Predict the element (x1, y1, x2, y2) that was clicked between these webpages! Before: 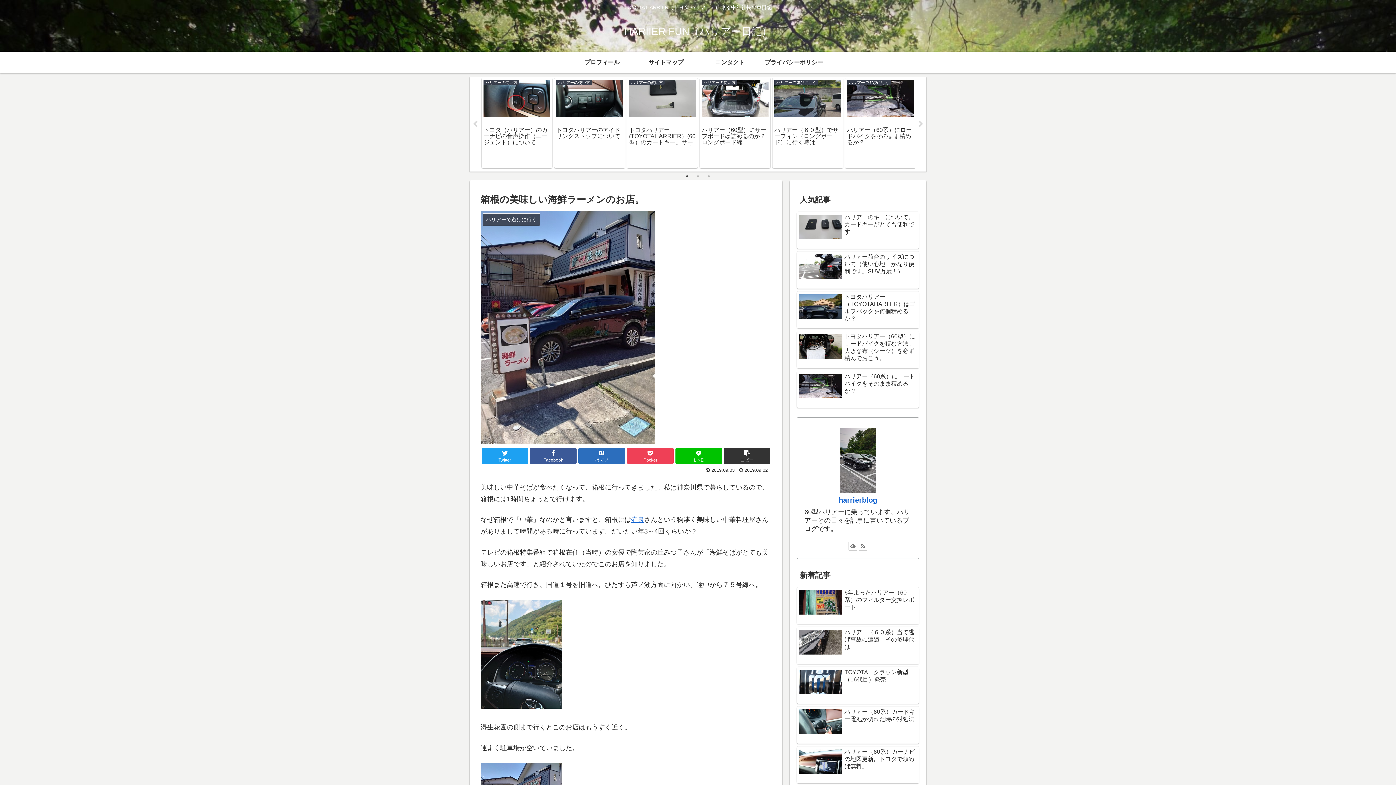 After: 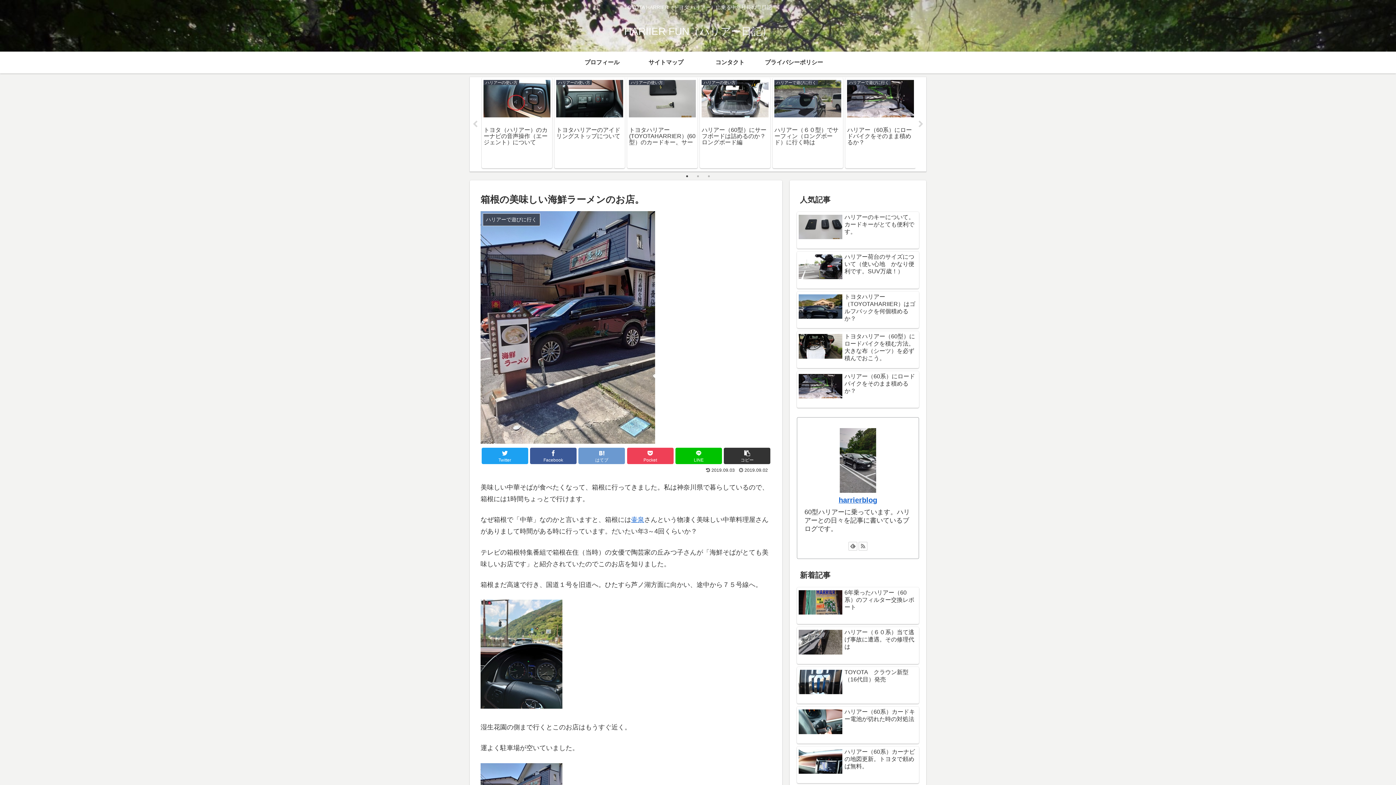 Action: label: はてブ bbox: (578, 448, 625, 464)